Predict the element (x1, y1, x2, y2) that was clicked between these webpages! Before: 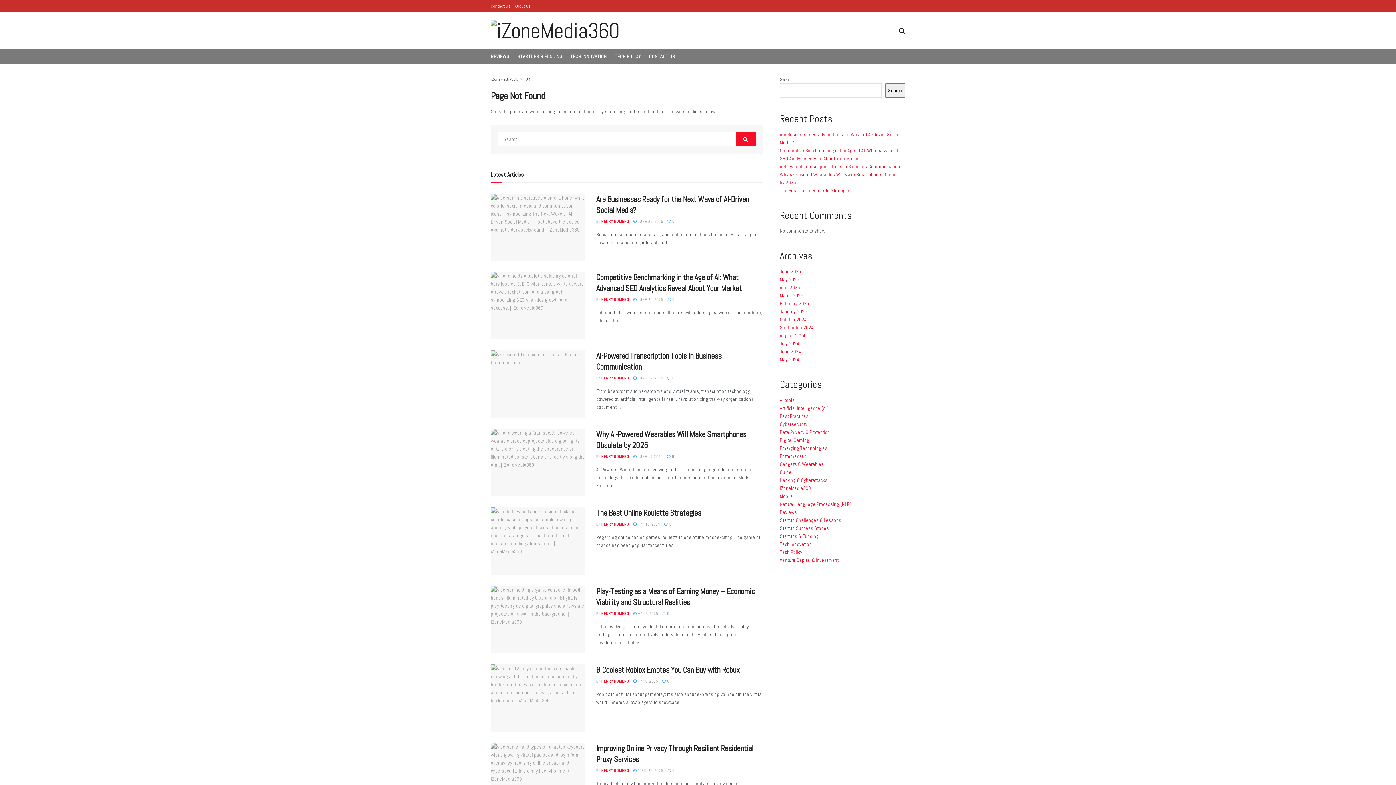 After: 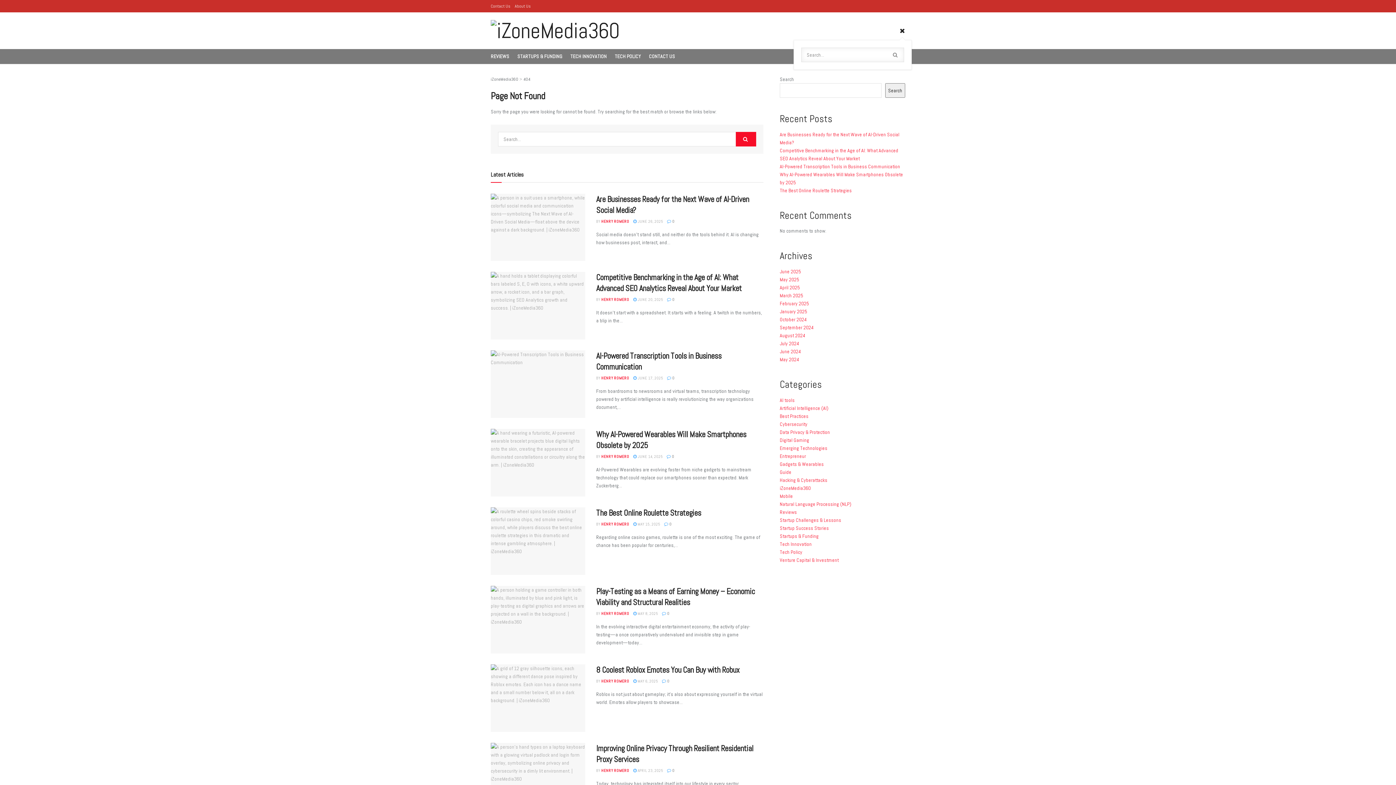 Action: bbox: (899, 21, 905, 39)